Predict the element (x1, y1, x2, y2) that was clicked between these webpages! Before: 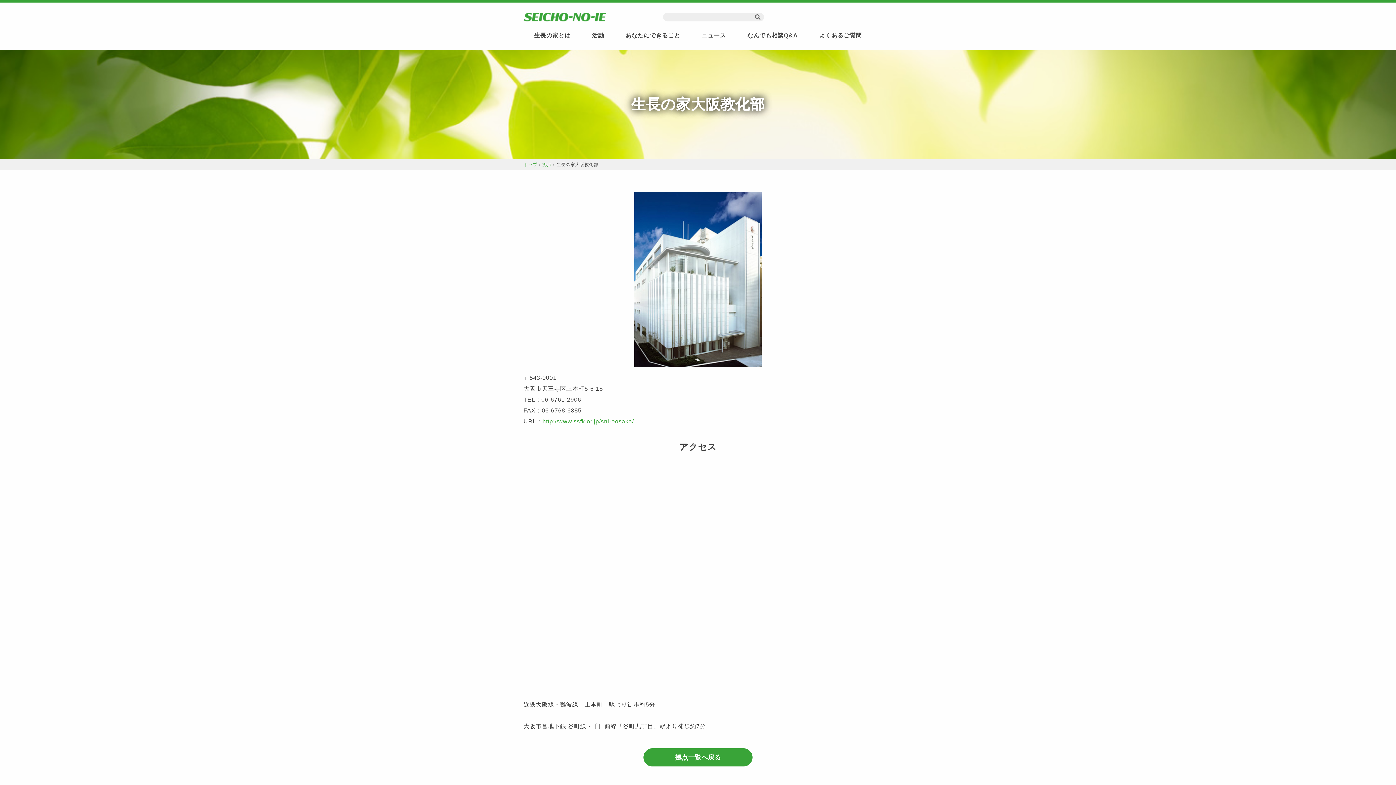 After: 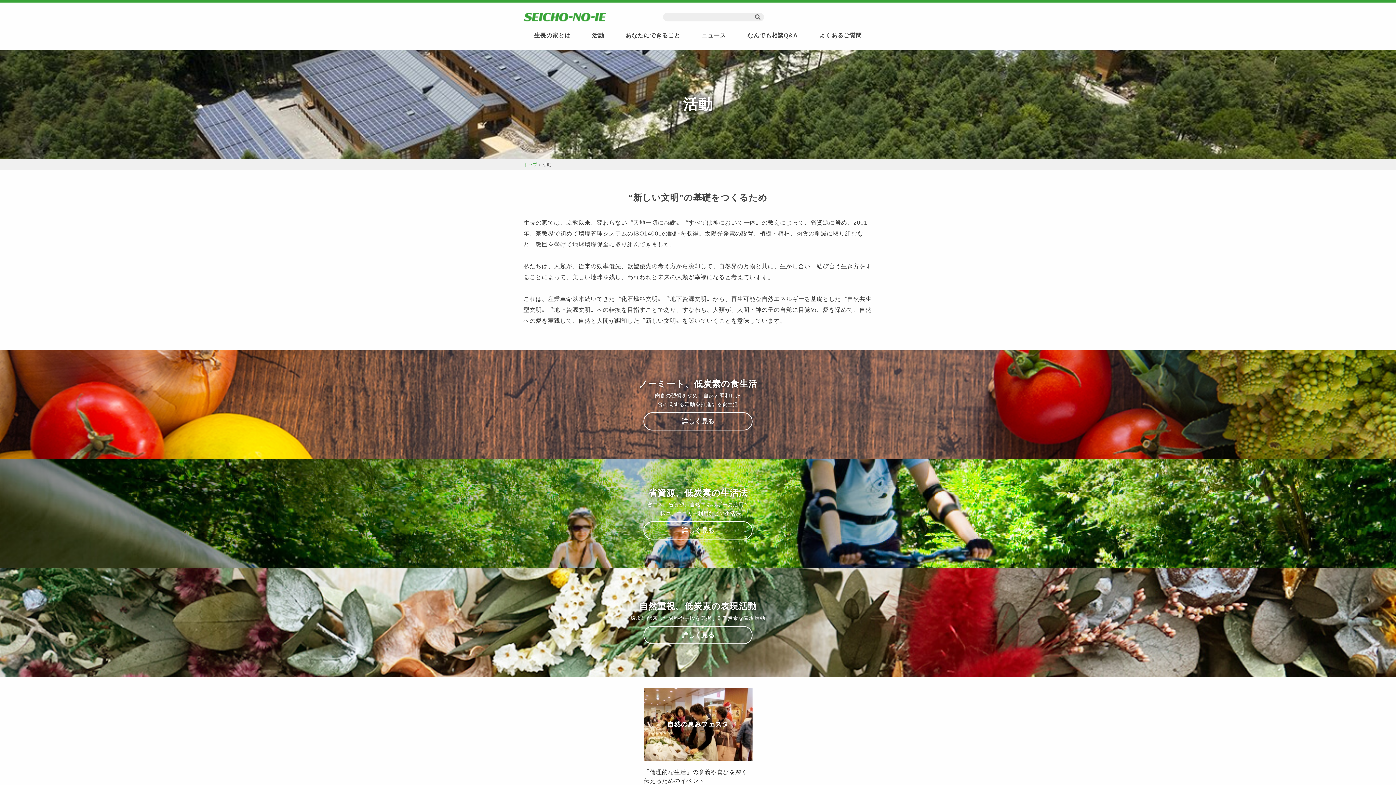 Action: bbox: (580, 21, 615, 49) label: 活動